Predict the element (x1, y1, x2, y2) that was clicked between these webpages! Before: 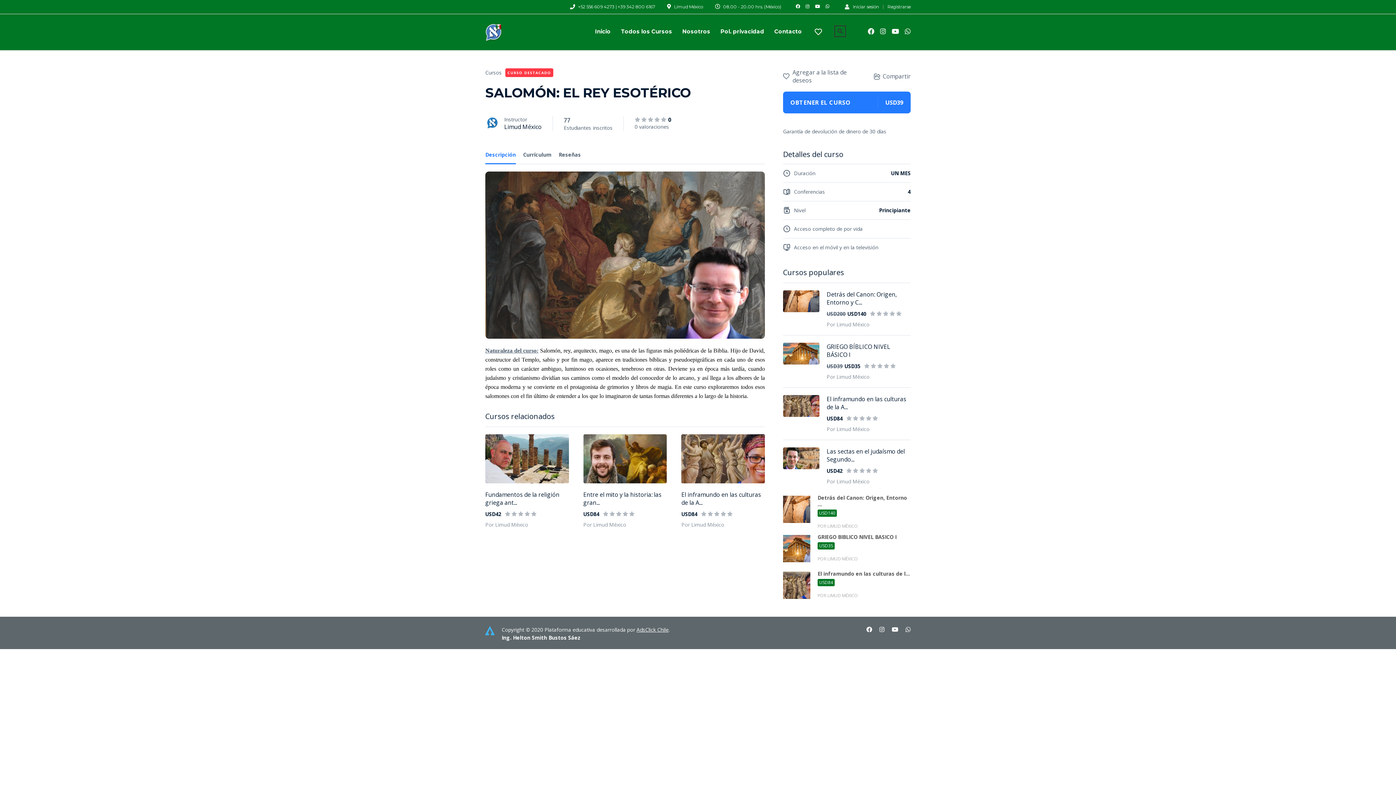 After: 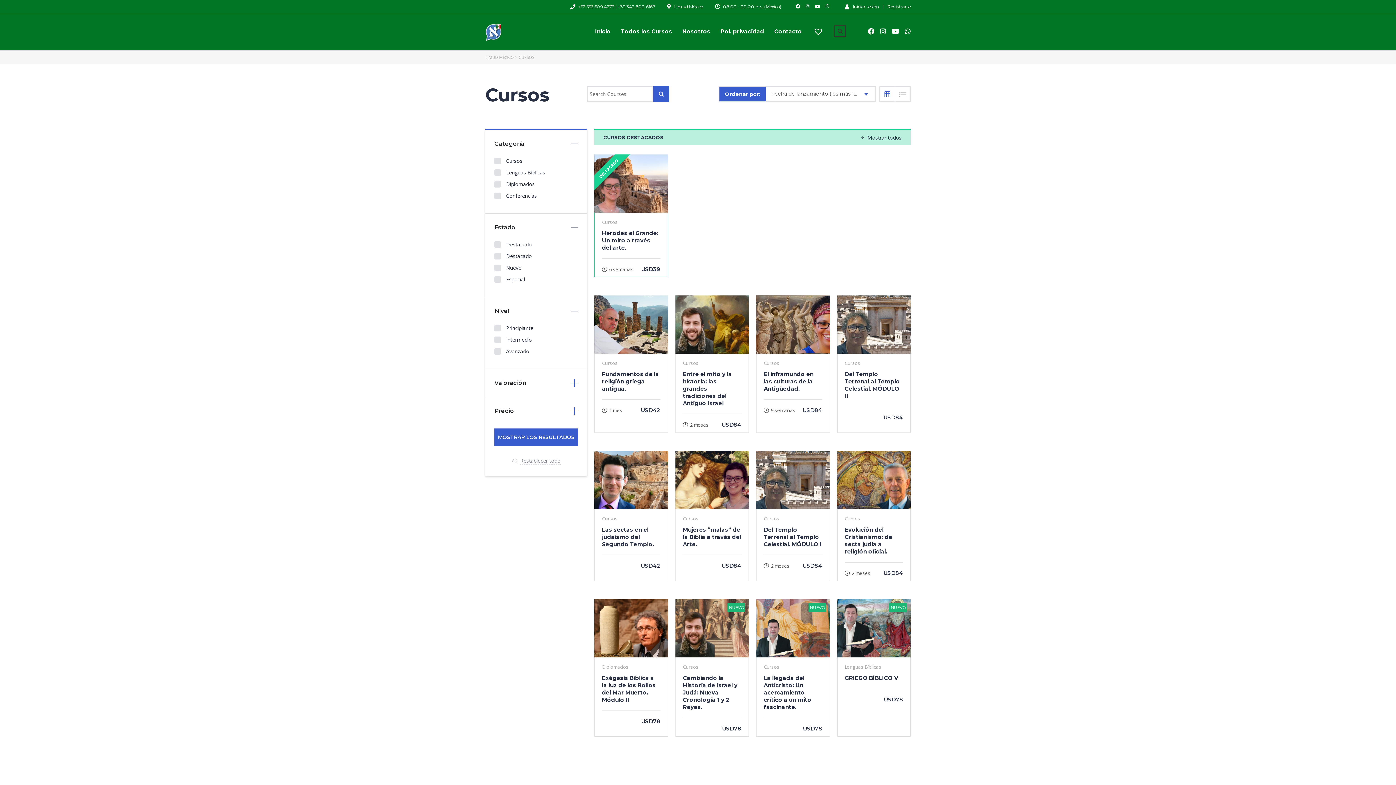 Action: bbox: (621, 25, 672, 37) label: Todos los Cursos